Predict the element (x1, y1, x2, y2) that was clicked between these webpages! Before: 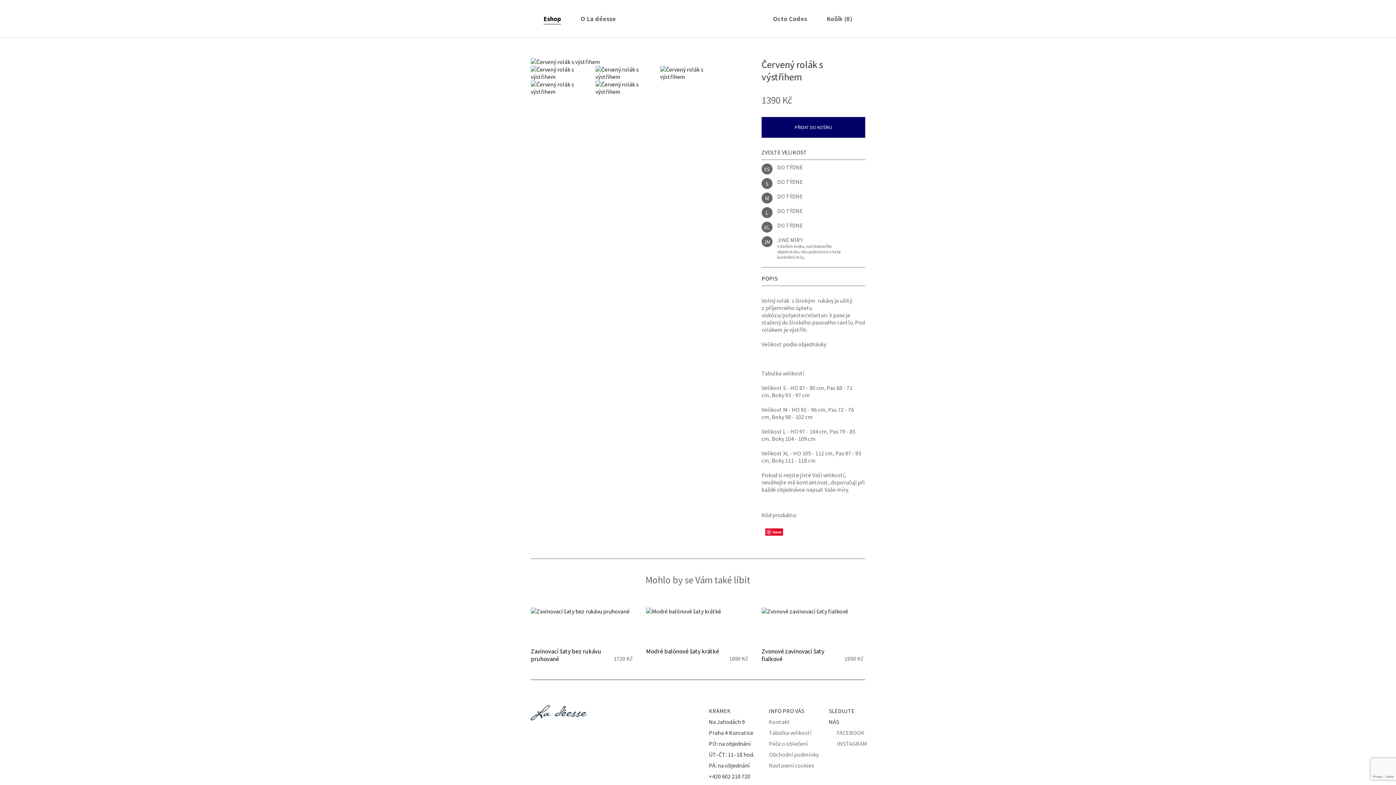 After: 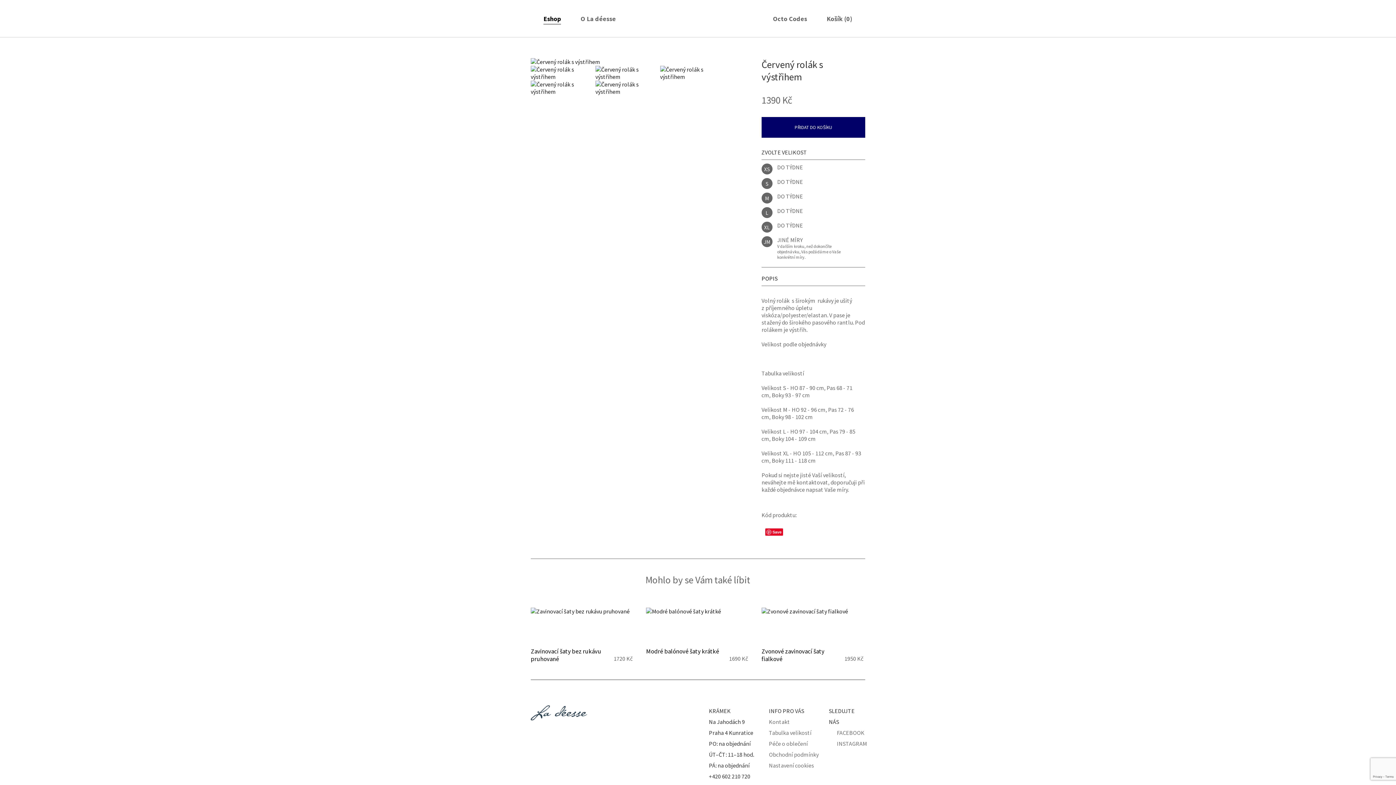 Action: bbox: (761, 271, 865, 286) label: POPIS